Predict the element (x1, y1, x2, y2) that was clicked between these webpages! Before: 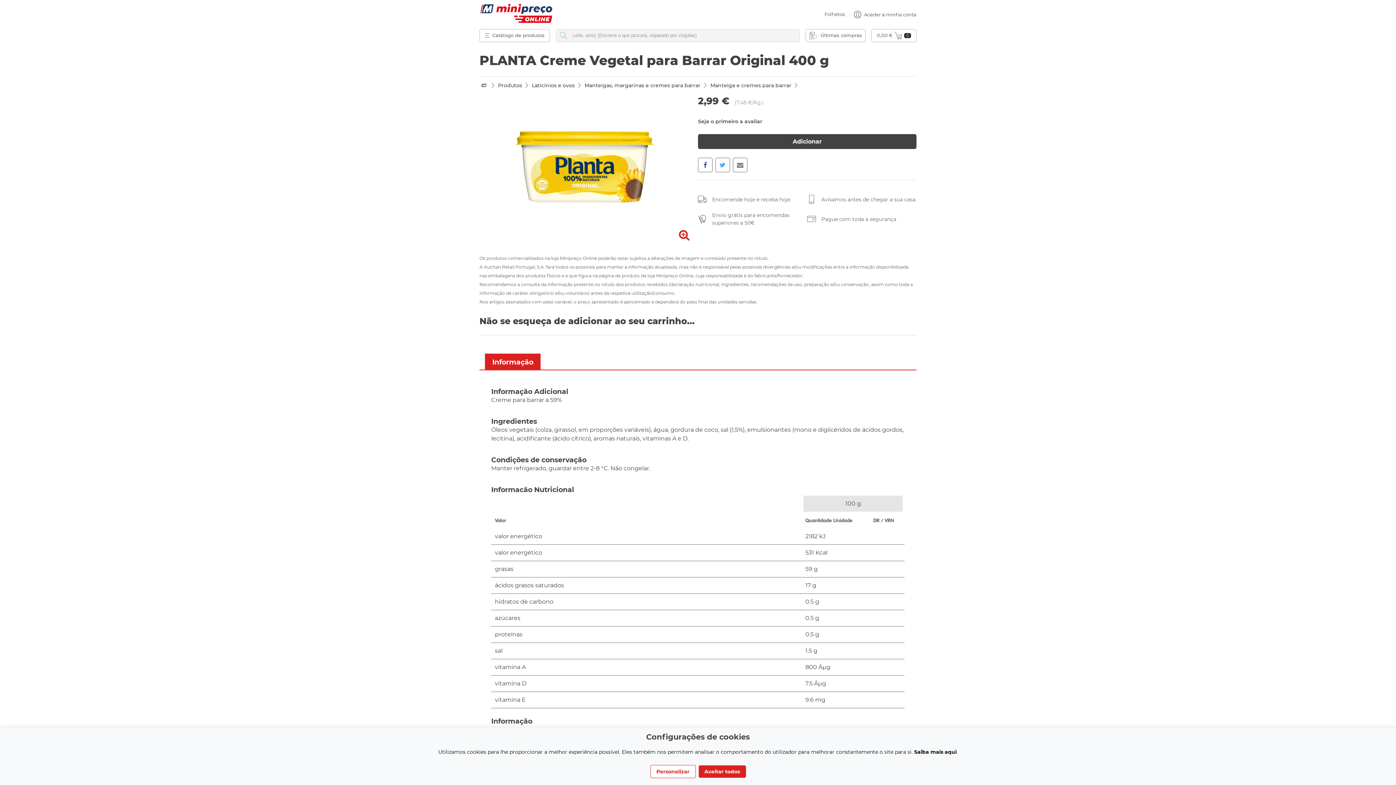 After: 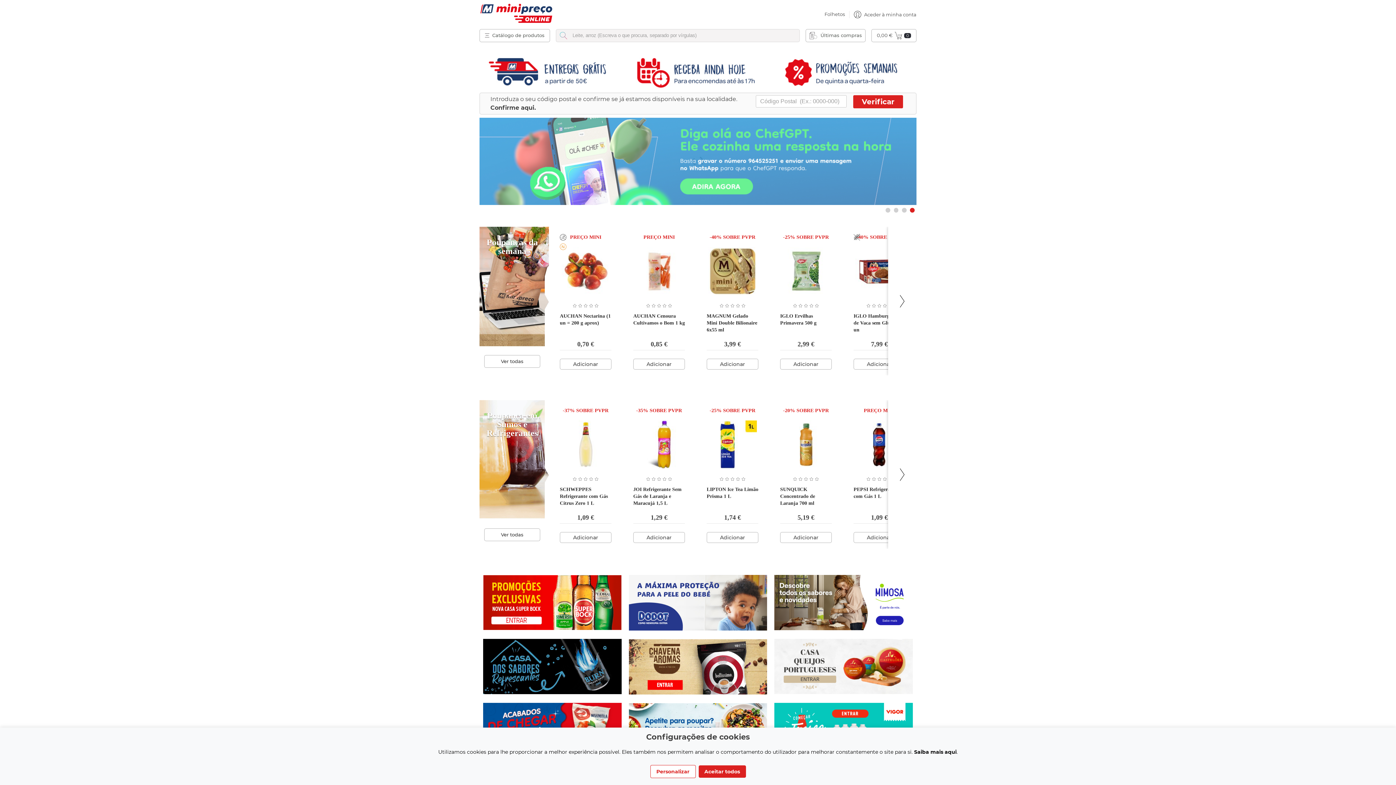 Action: bbox: (479, 3, 552, 25)